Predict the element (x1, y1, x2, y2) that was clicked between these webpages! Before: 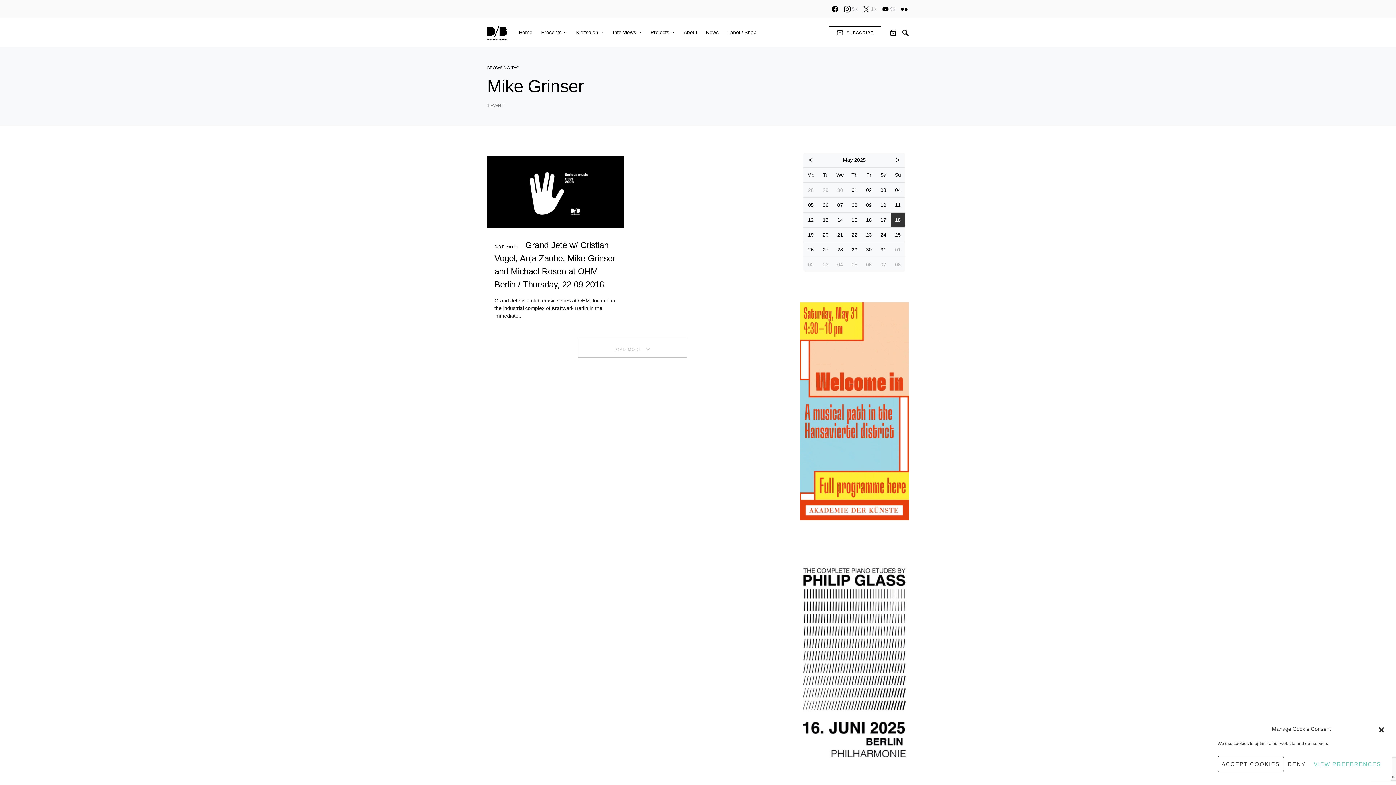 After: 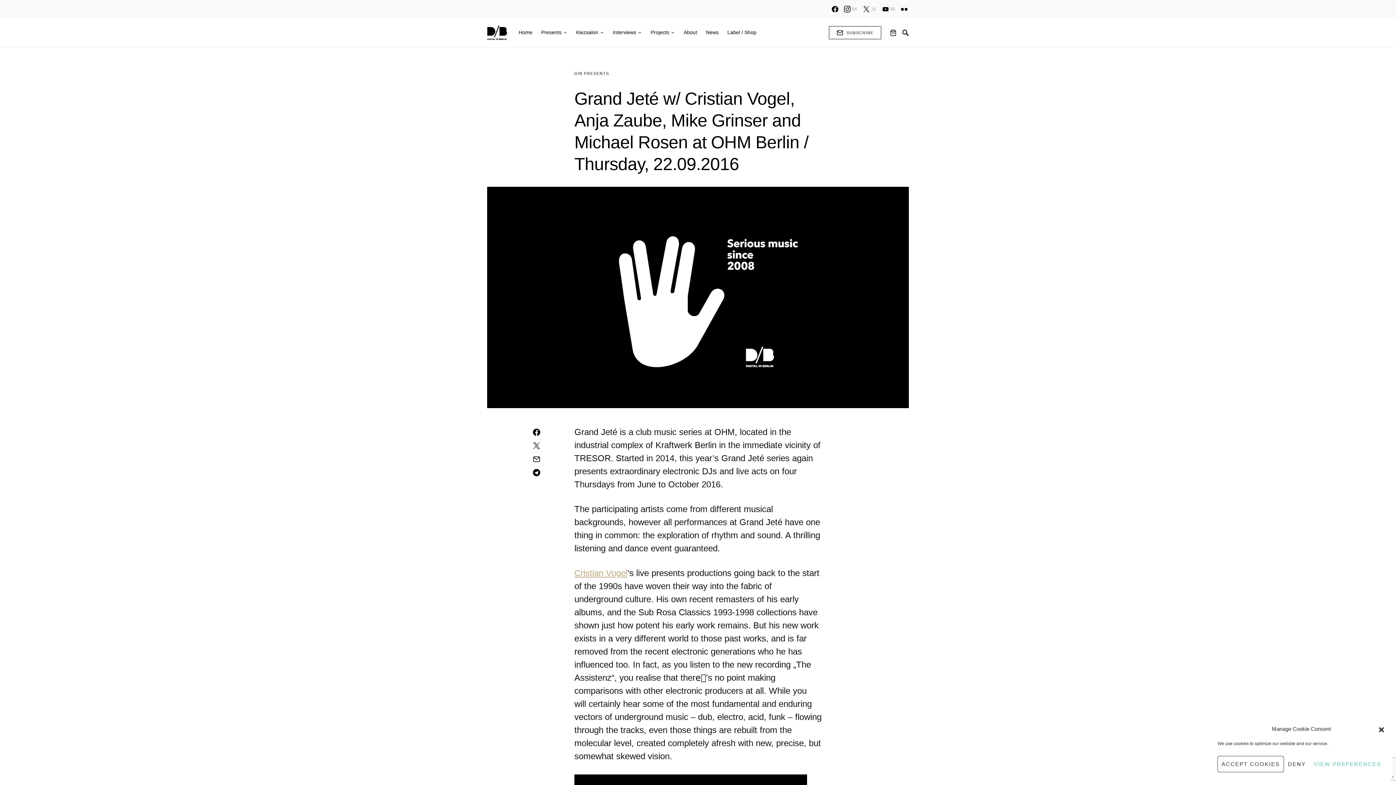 Action: bbox: (487, 156, 623, 228)